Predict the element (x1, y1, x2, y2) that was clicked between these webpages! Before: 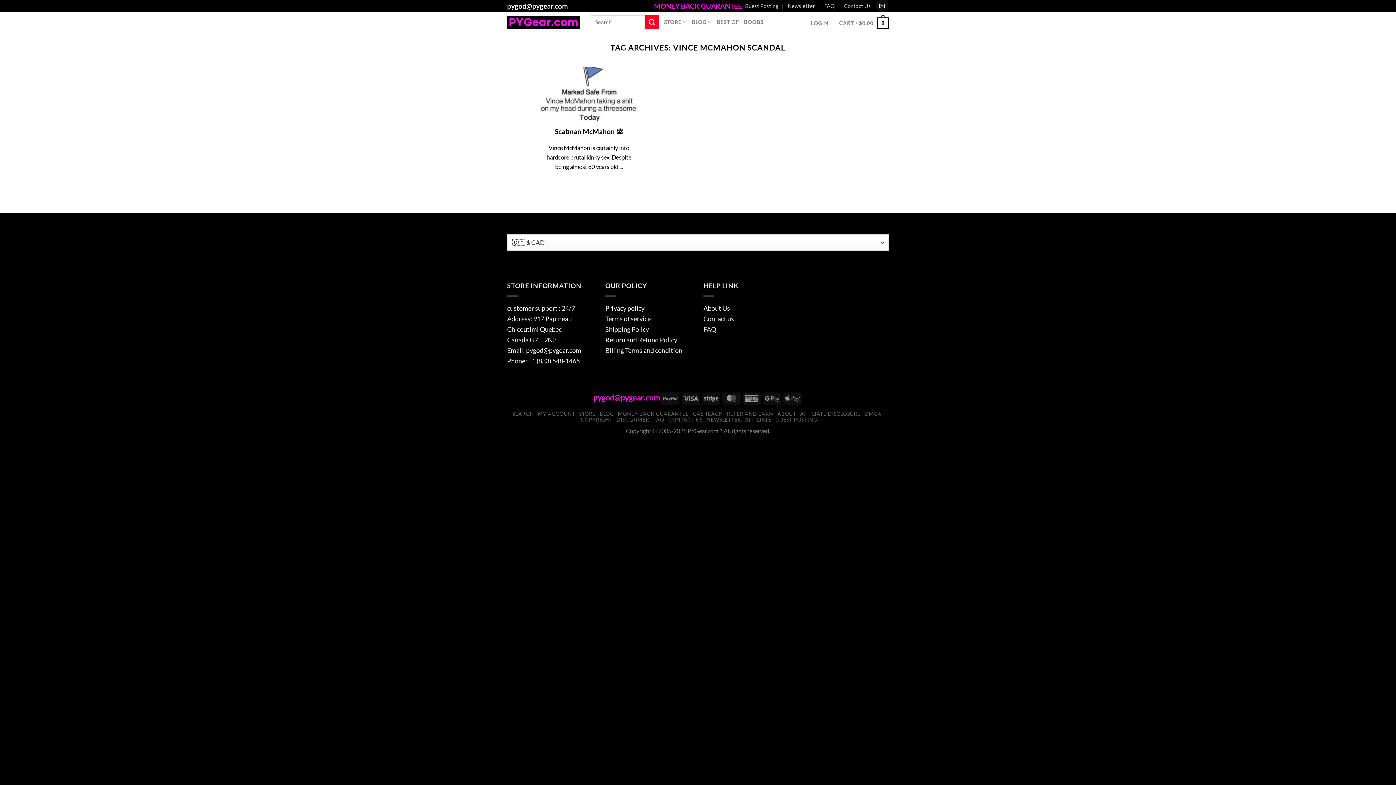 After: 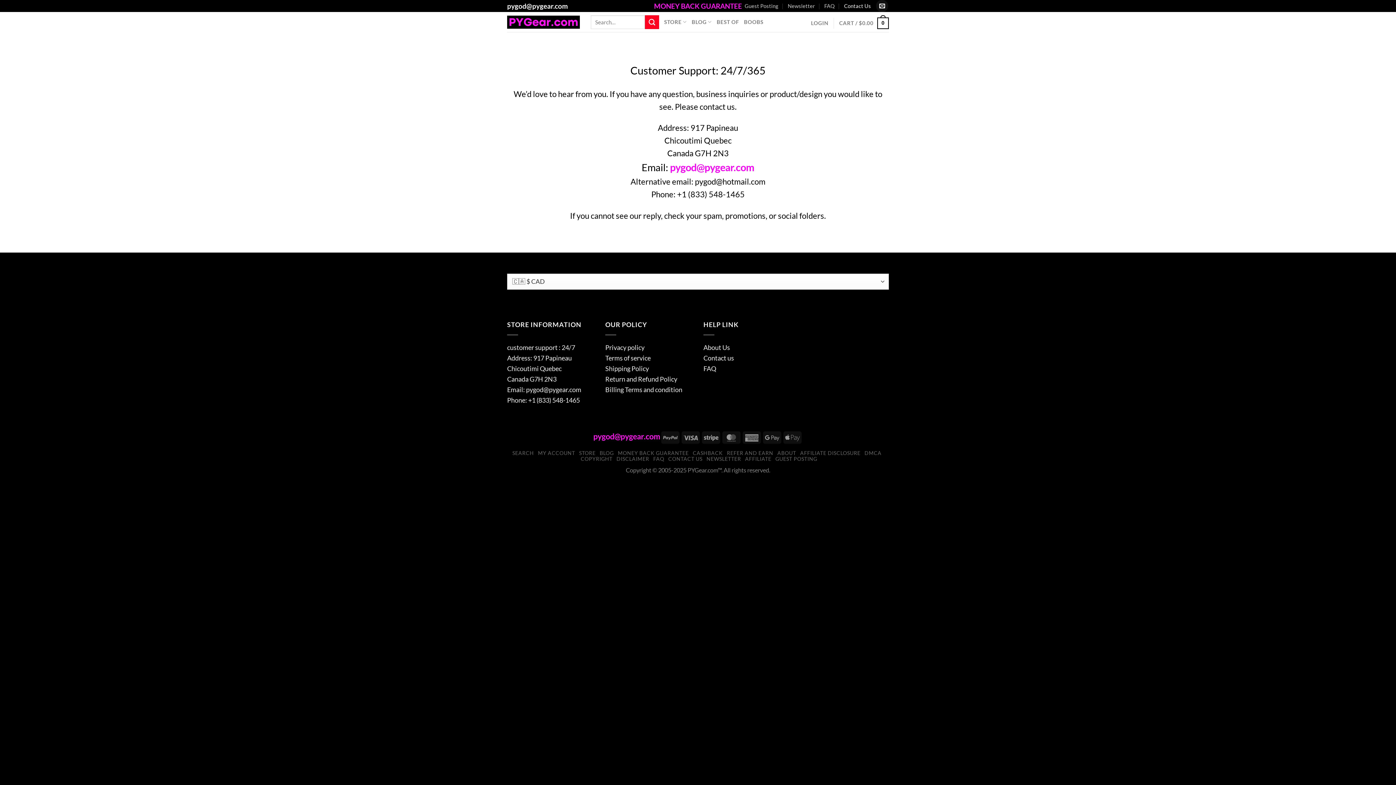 Action: bbox: (703, 314, 734, 322) label: Contact us